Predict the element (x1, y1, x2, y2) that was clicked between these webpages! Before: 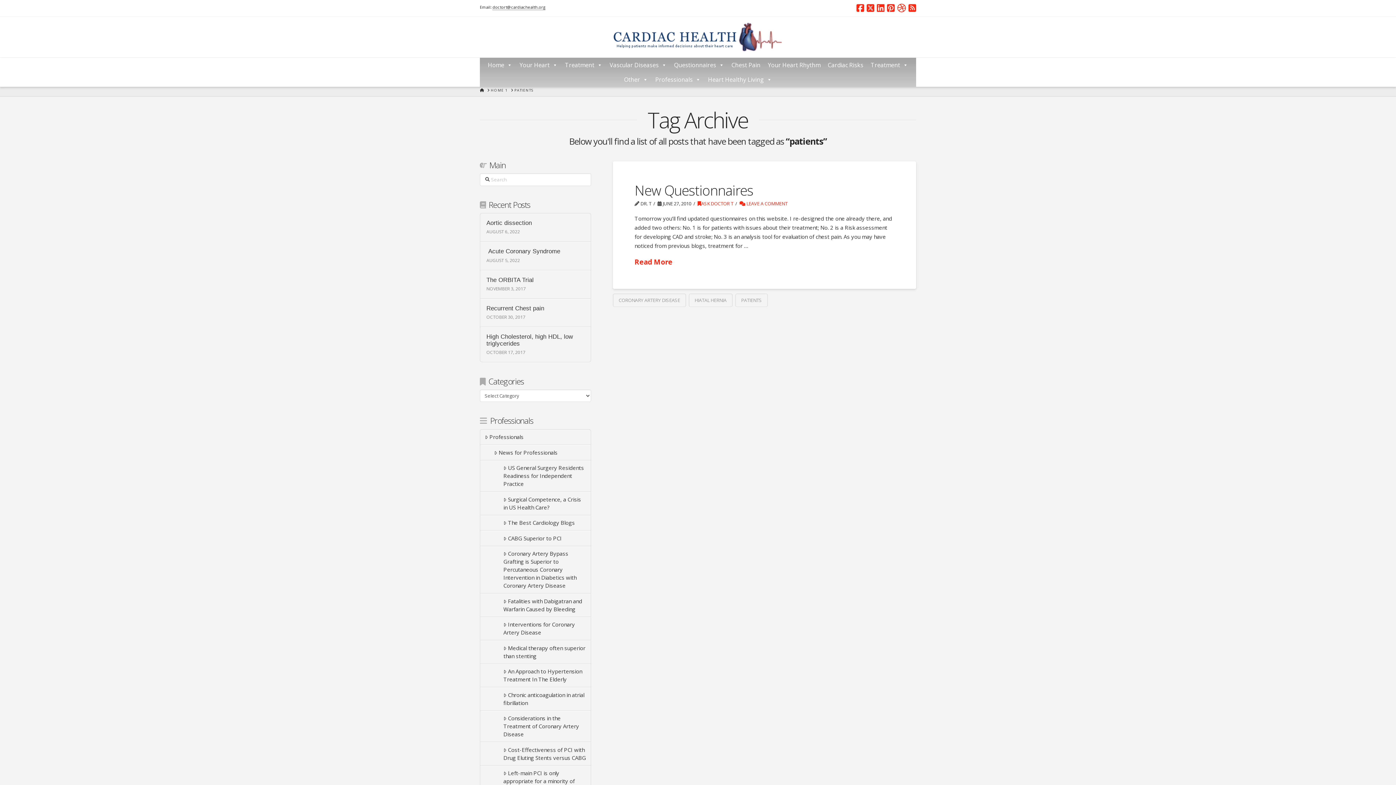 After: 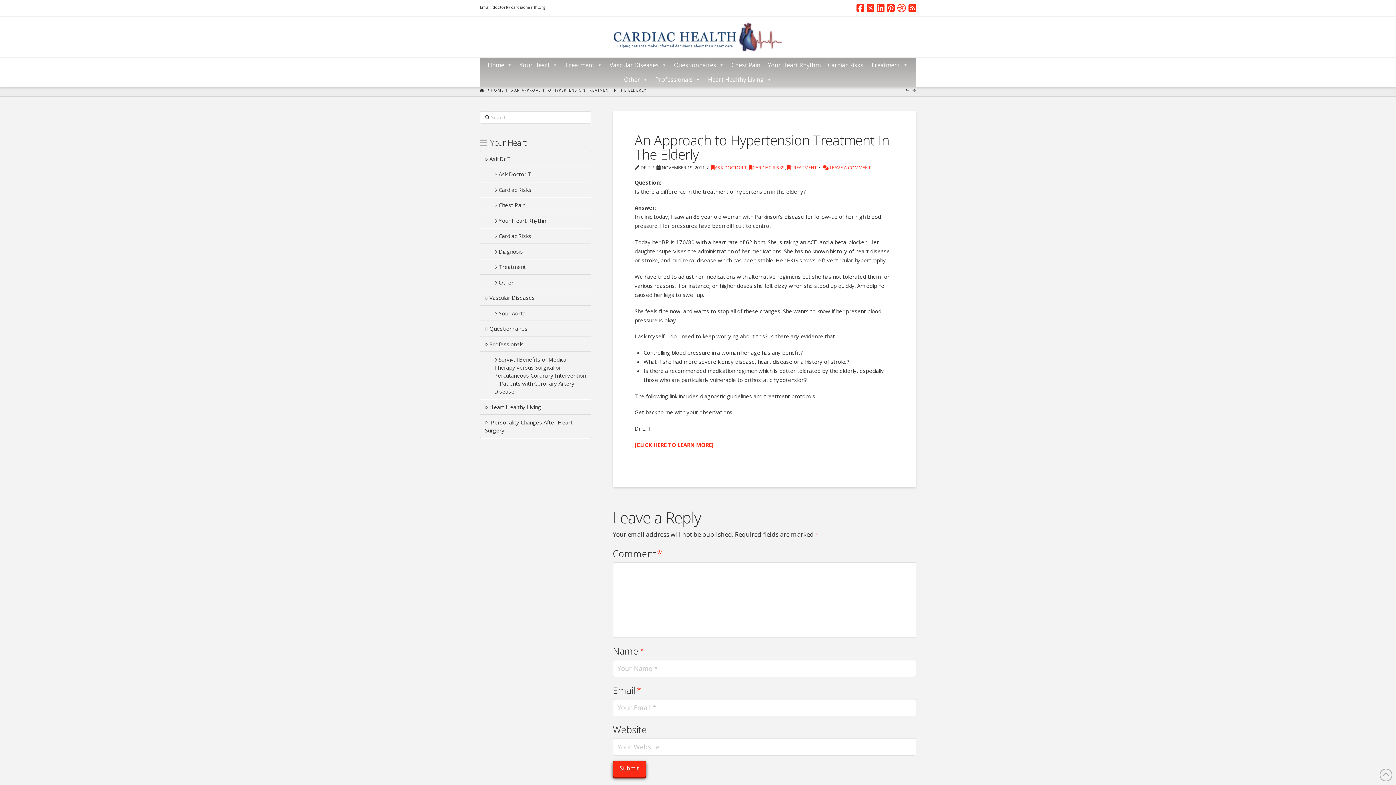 Action: bbox: (480, 664, 591, 687) label: An Approach to Hypertension Treatment In The Elderly